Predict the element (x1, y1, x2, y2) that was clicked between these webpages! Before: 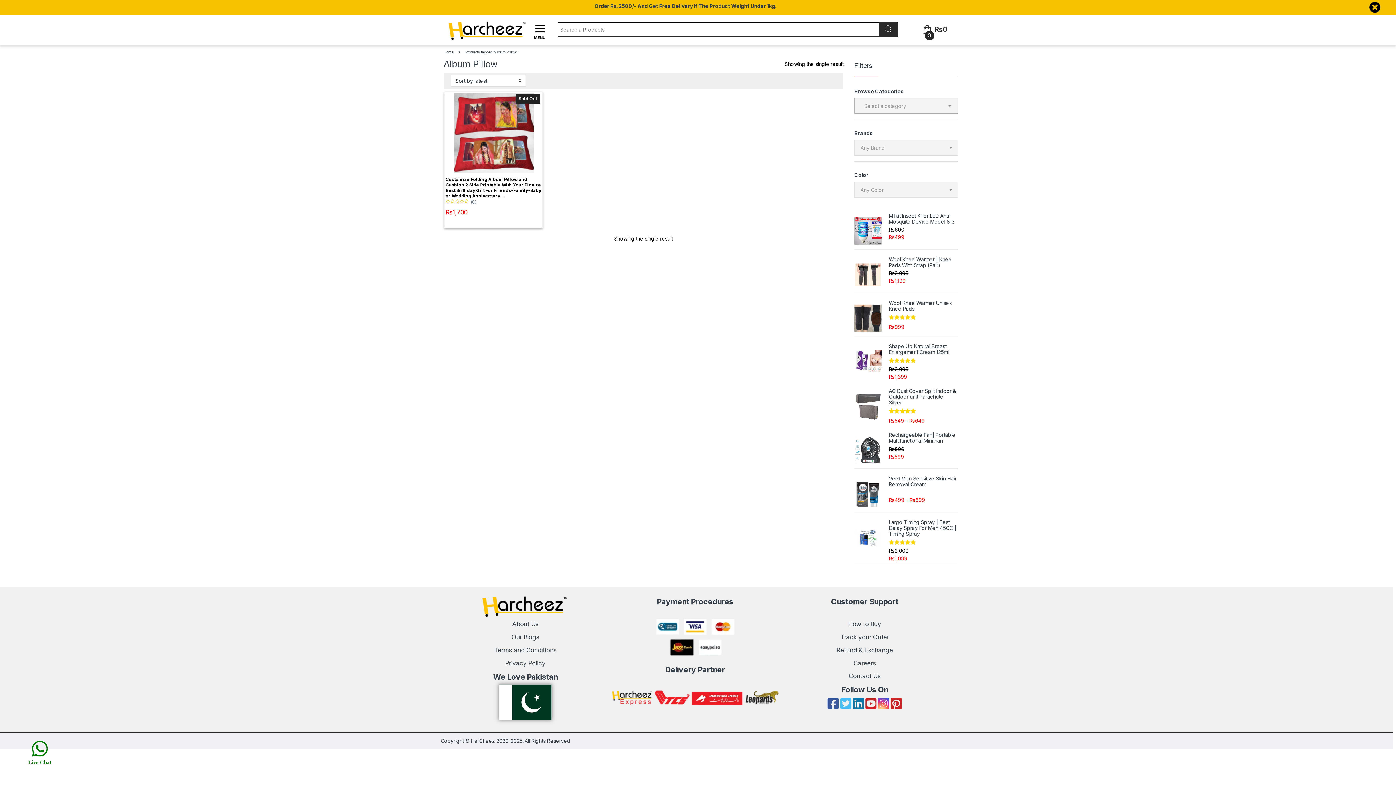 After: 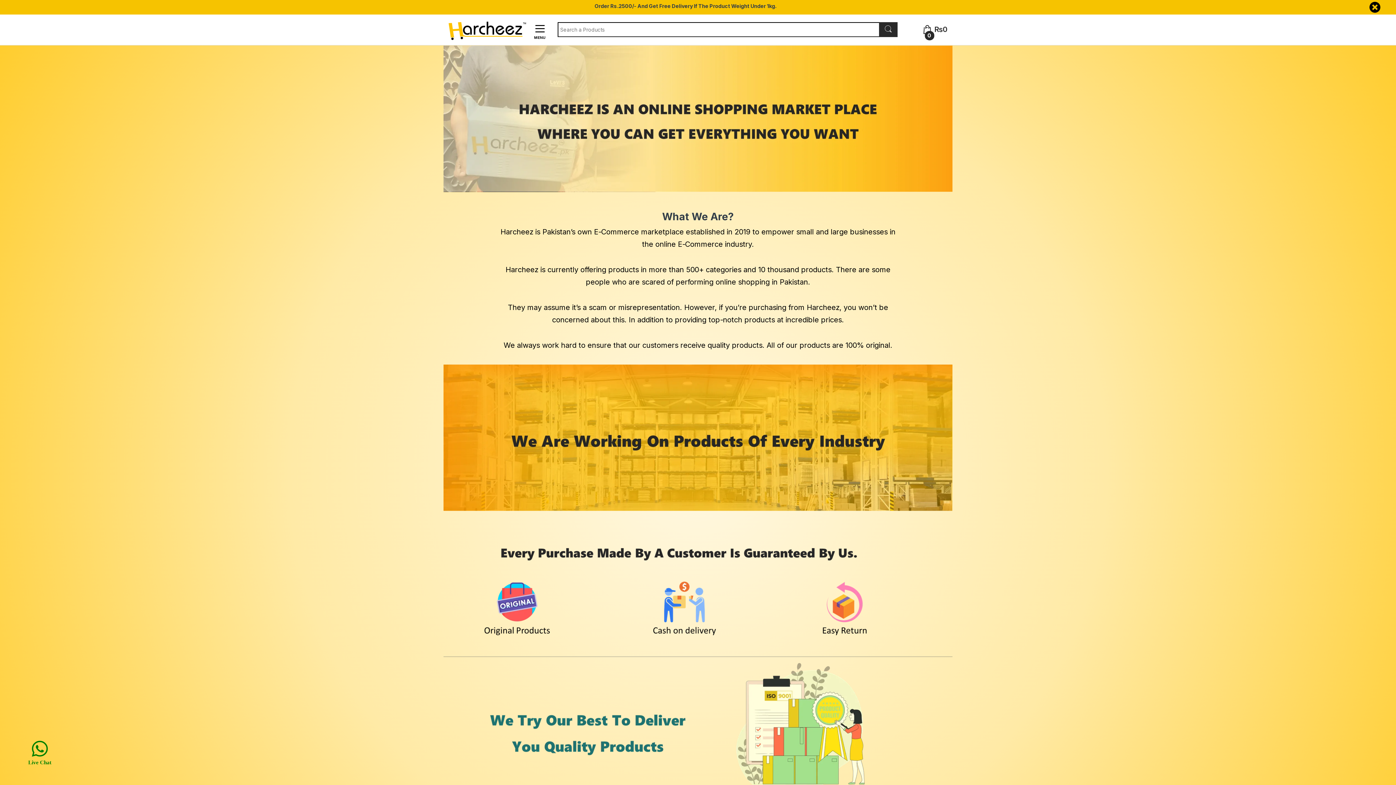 Action: label: About Us bbox: (512, 620, 538, 628)